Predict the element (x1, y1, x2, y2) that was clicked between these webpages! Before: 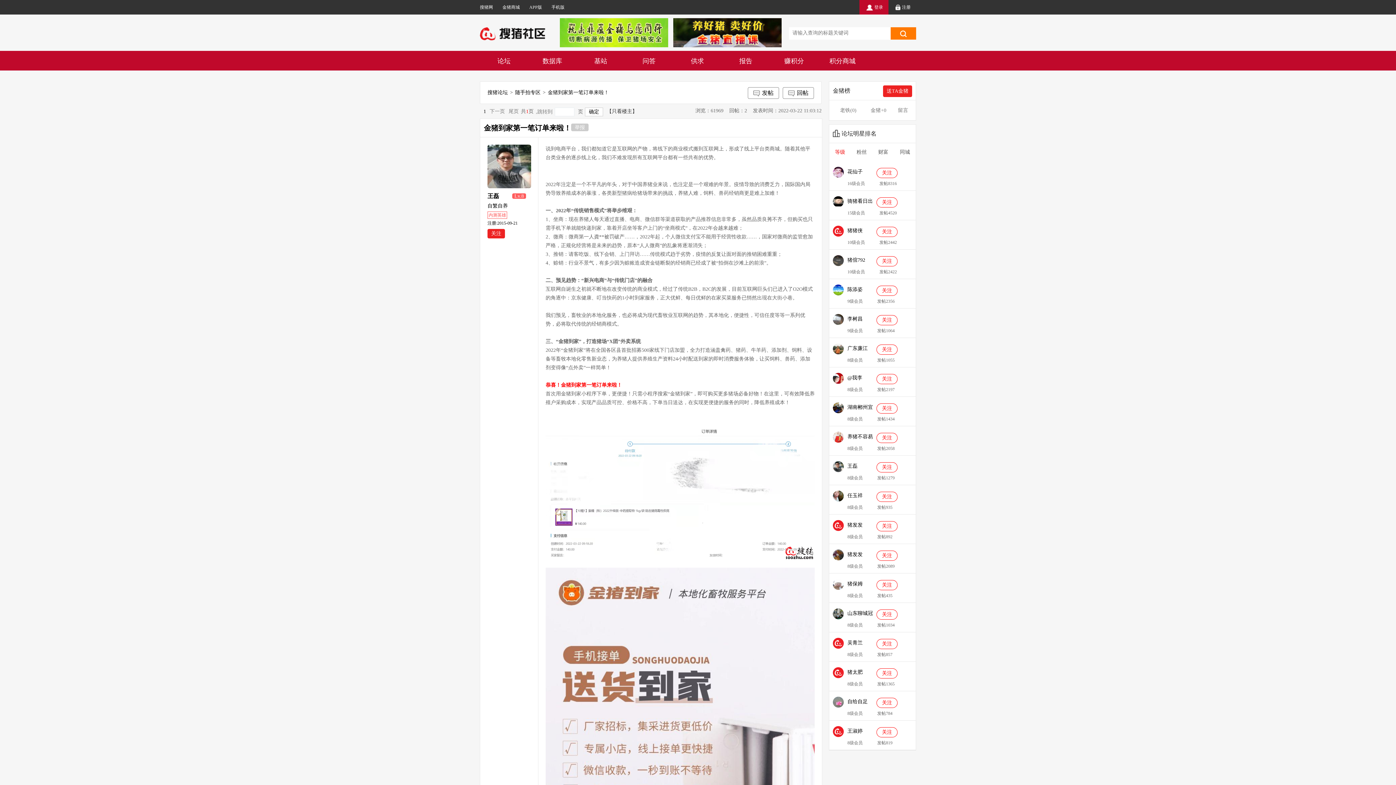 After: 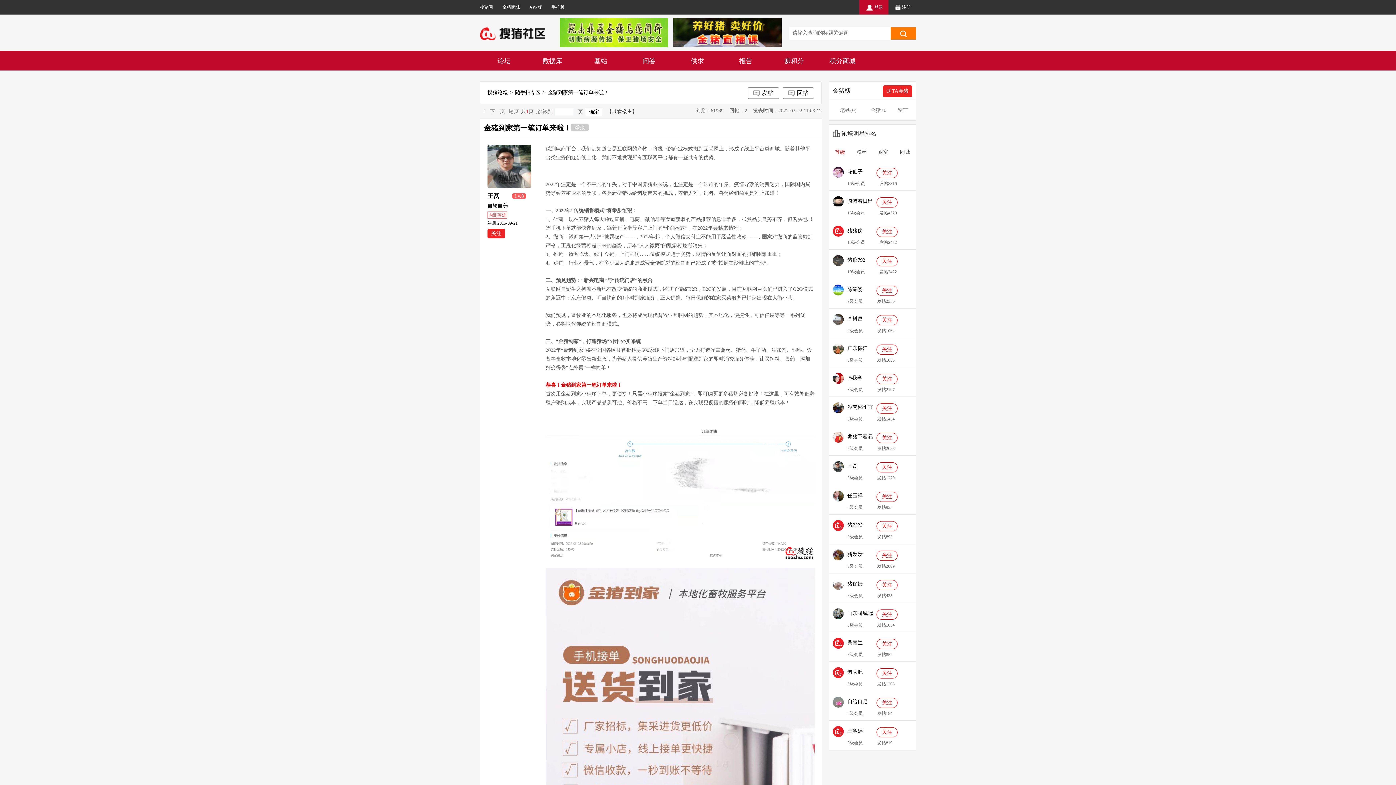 Action: bbox: (739, 57, 752, 64) label: 报告